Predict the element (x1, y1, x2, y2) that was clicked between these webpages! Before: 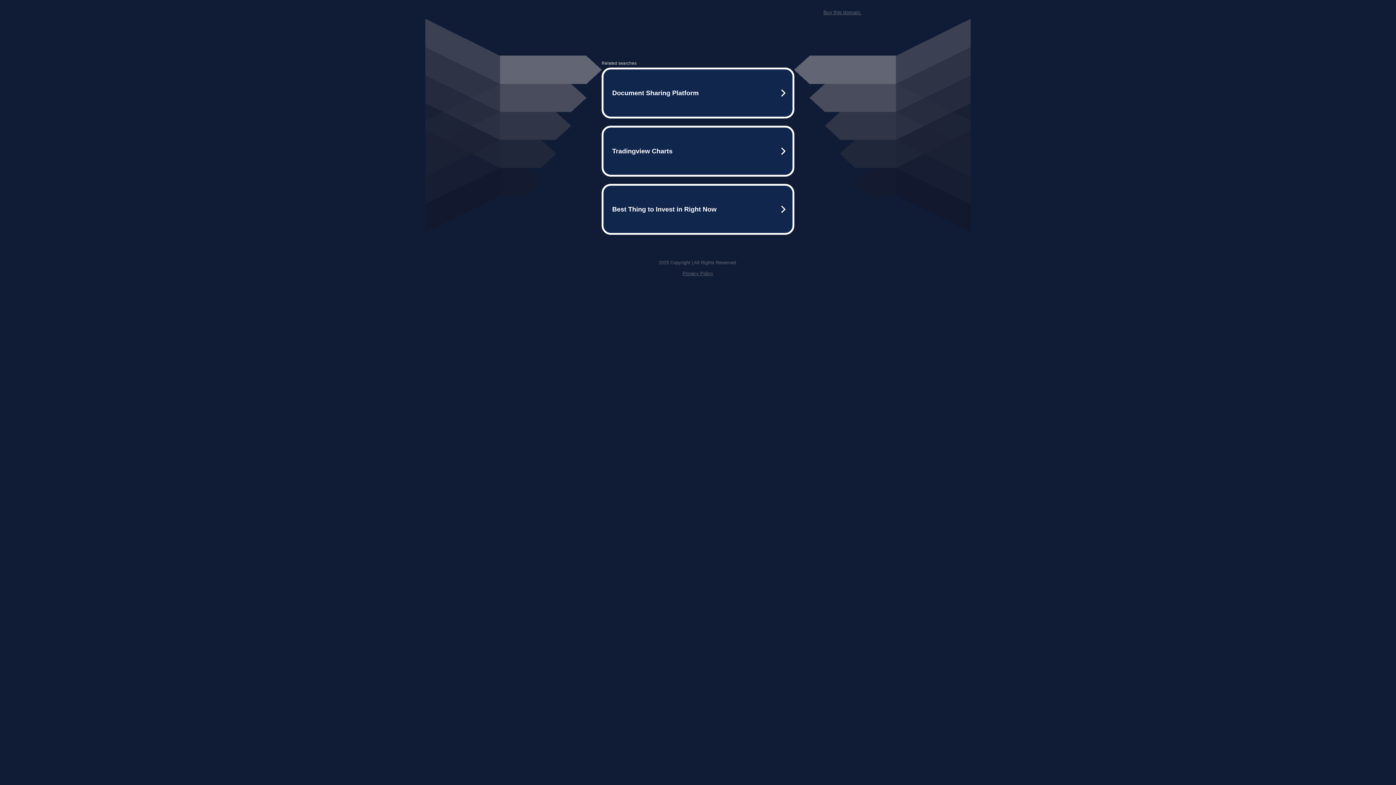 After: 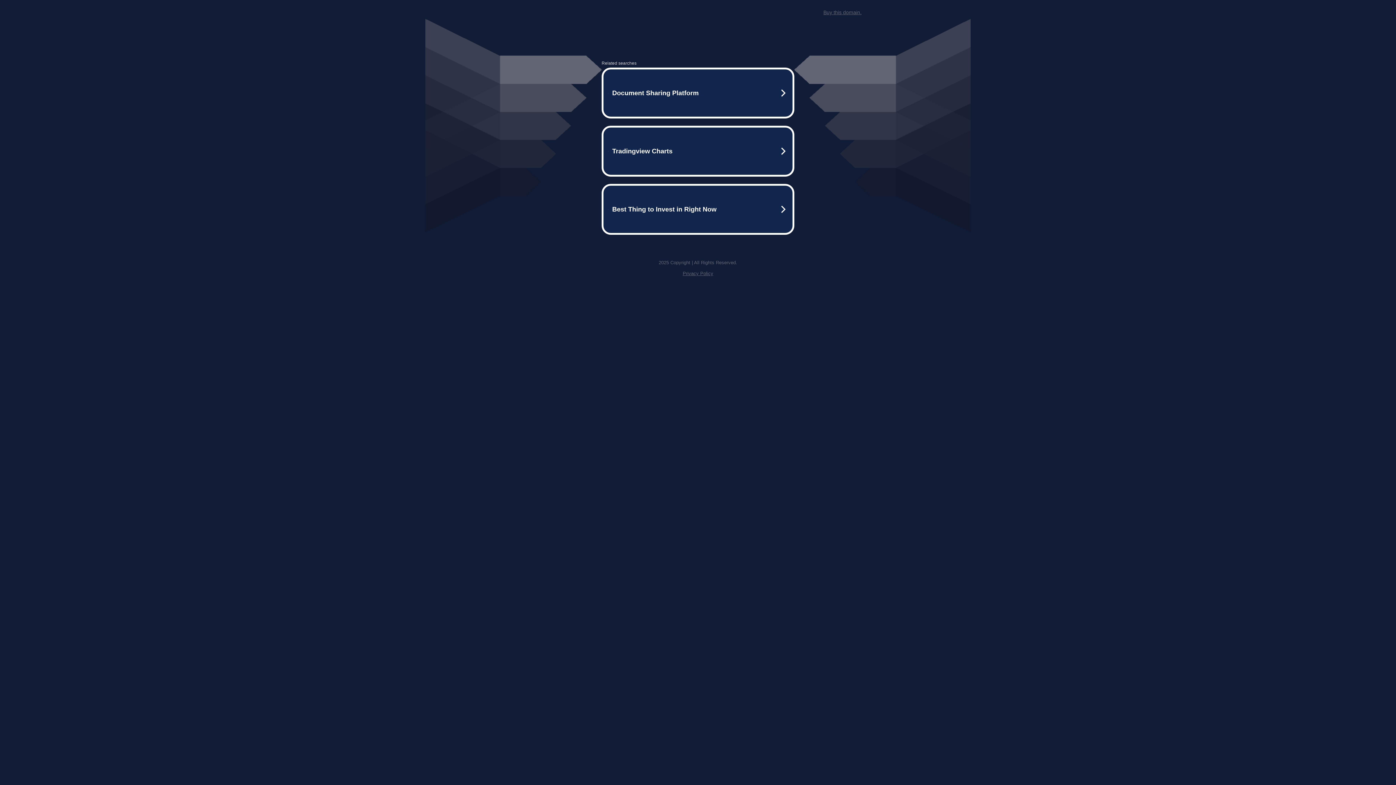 Action: bbox: (682, 270, 713, 276) label: Privacy Policy